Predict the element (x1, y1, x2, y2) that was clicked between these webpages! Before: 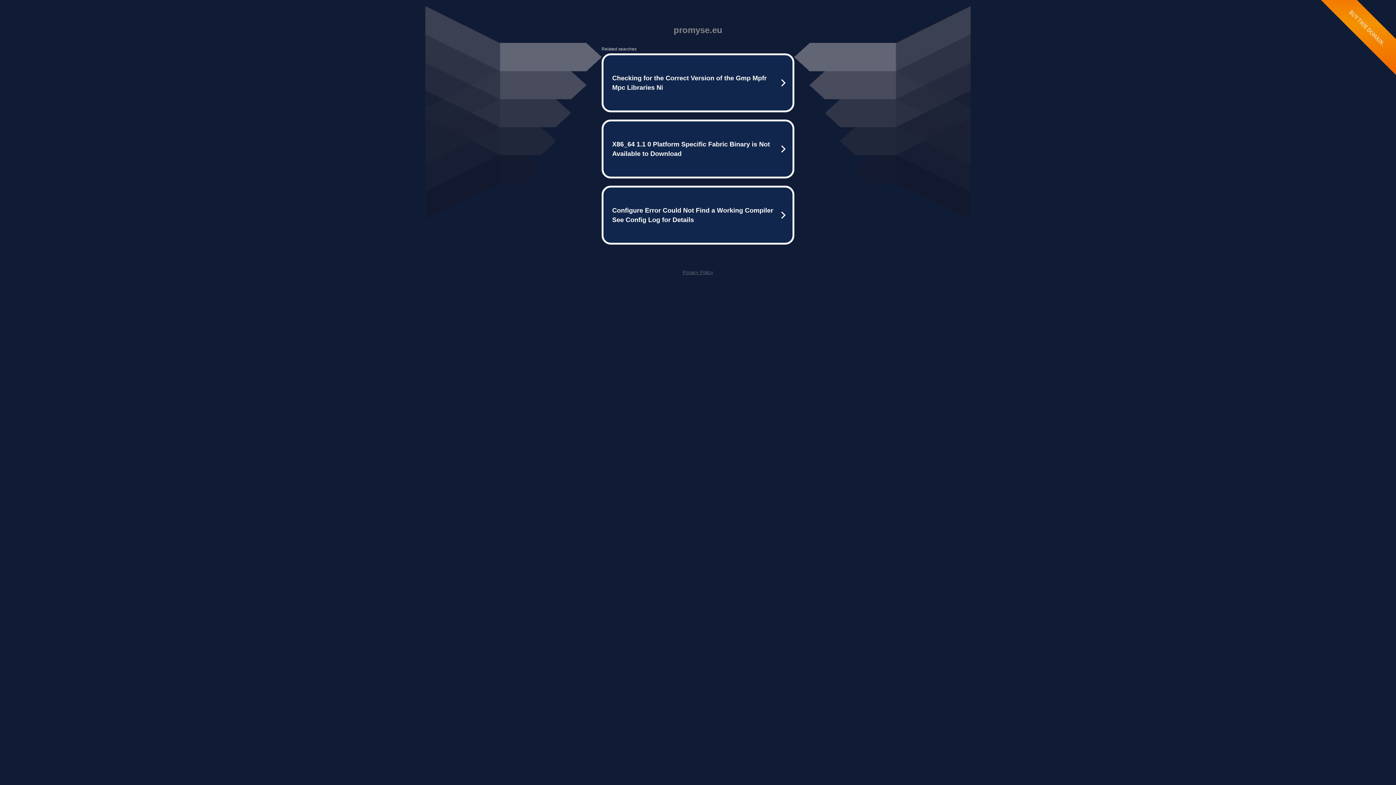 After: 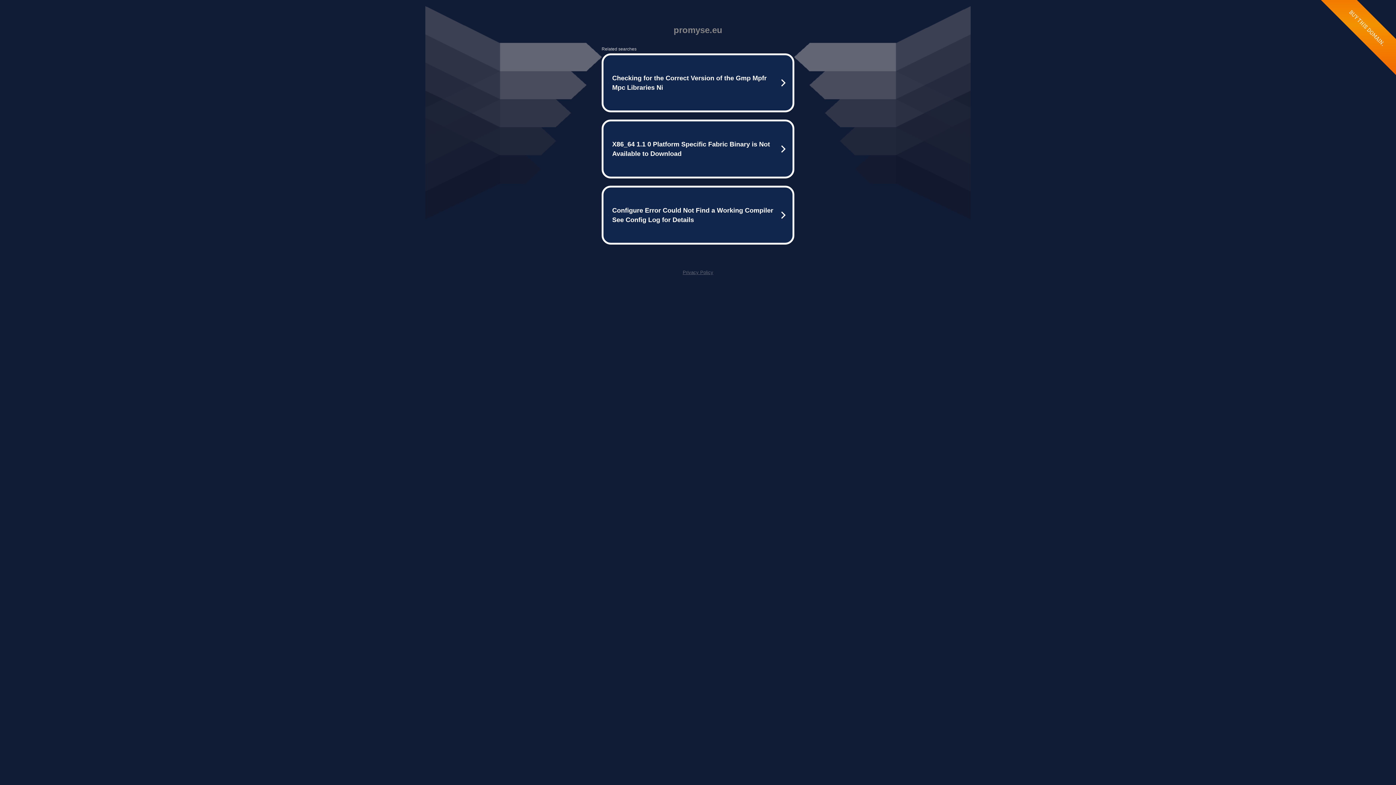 Action: bbox: (682, 269, 713, 275) label: Privacy Policy